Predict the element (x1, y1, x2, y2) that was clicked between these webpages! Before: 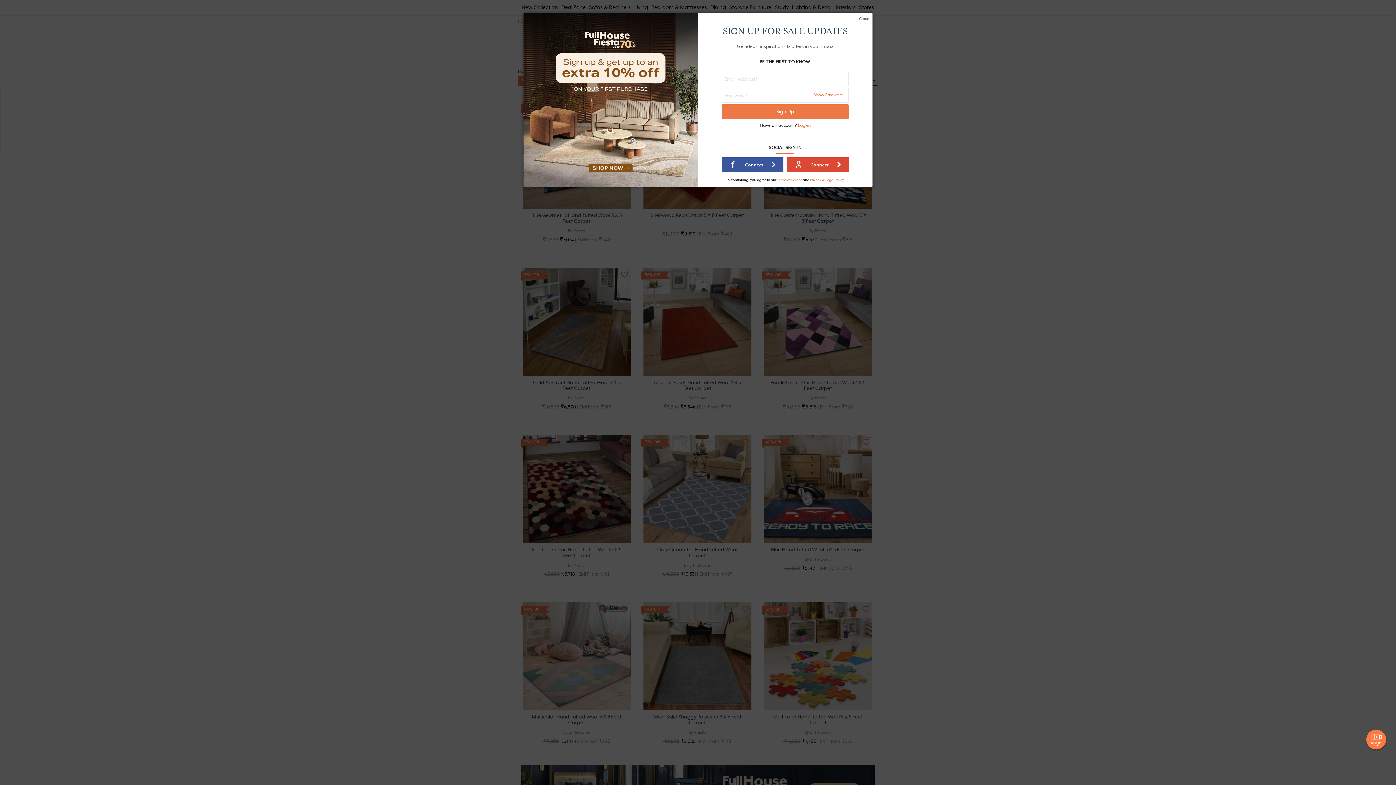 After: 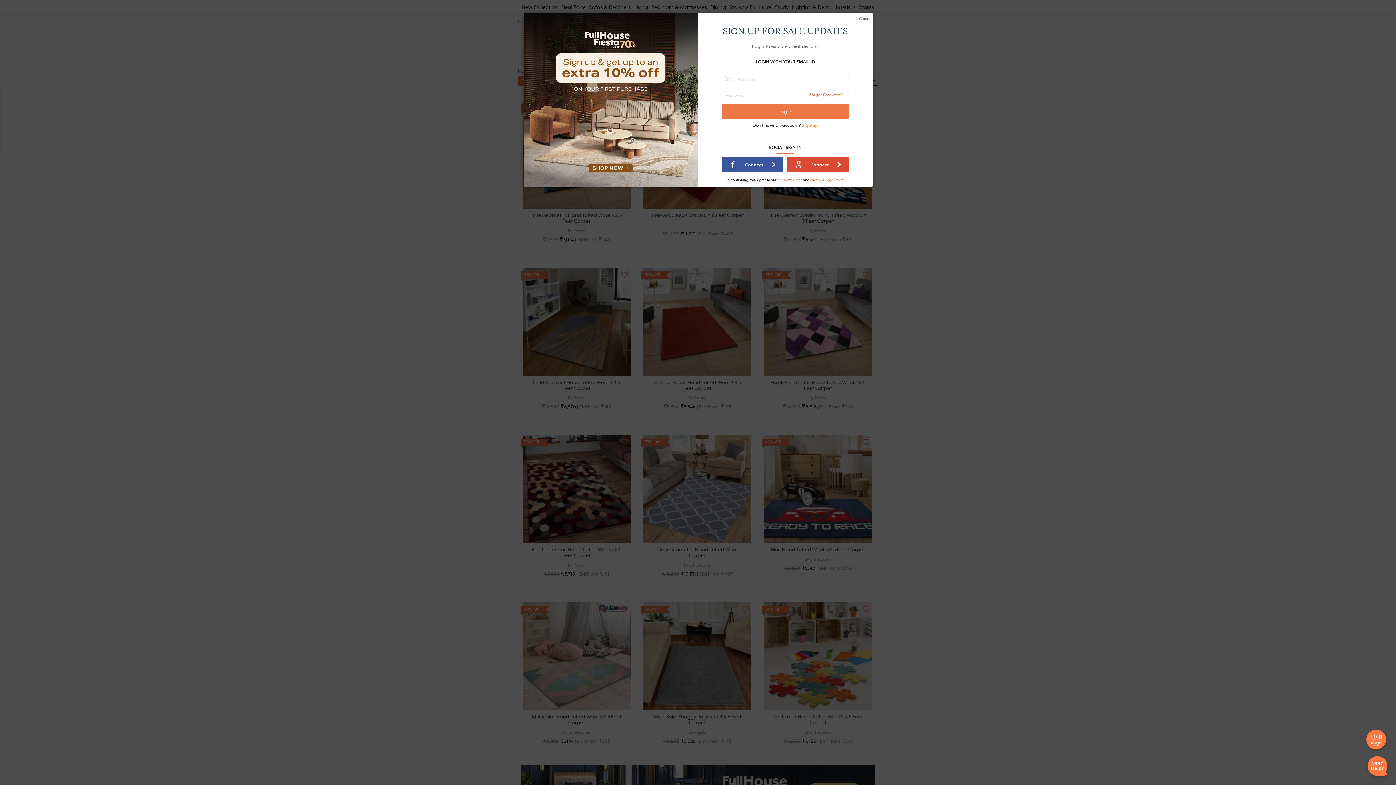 Action: bbox: (798, 122, 810, 128) label: Log-in